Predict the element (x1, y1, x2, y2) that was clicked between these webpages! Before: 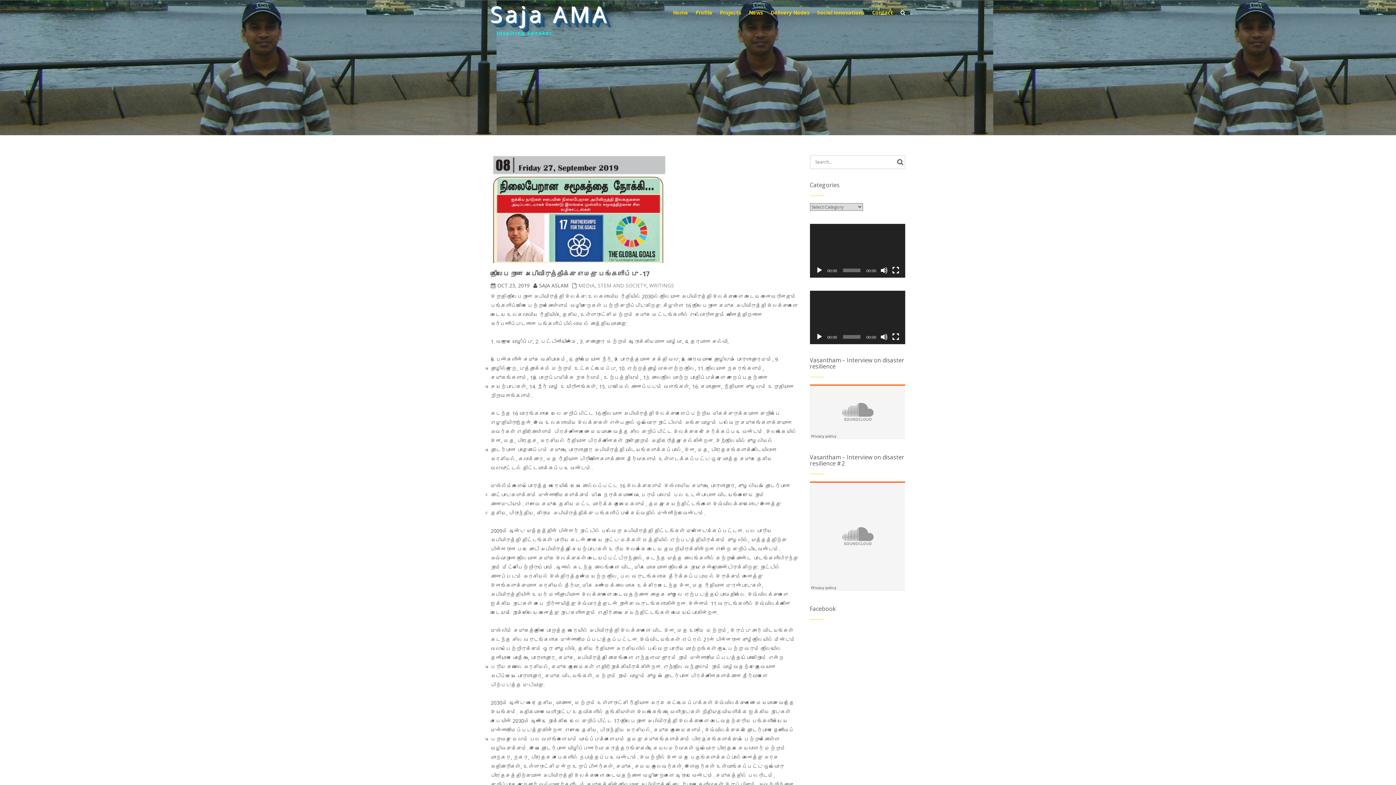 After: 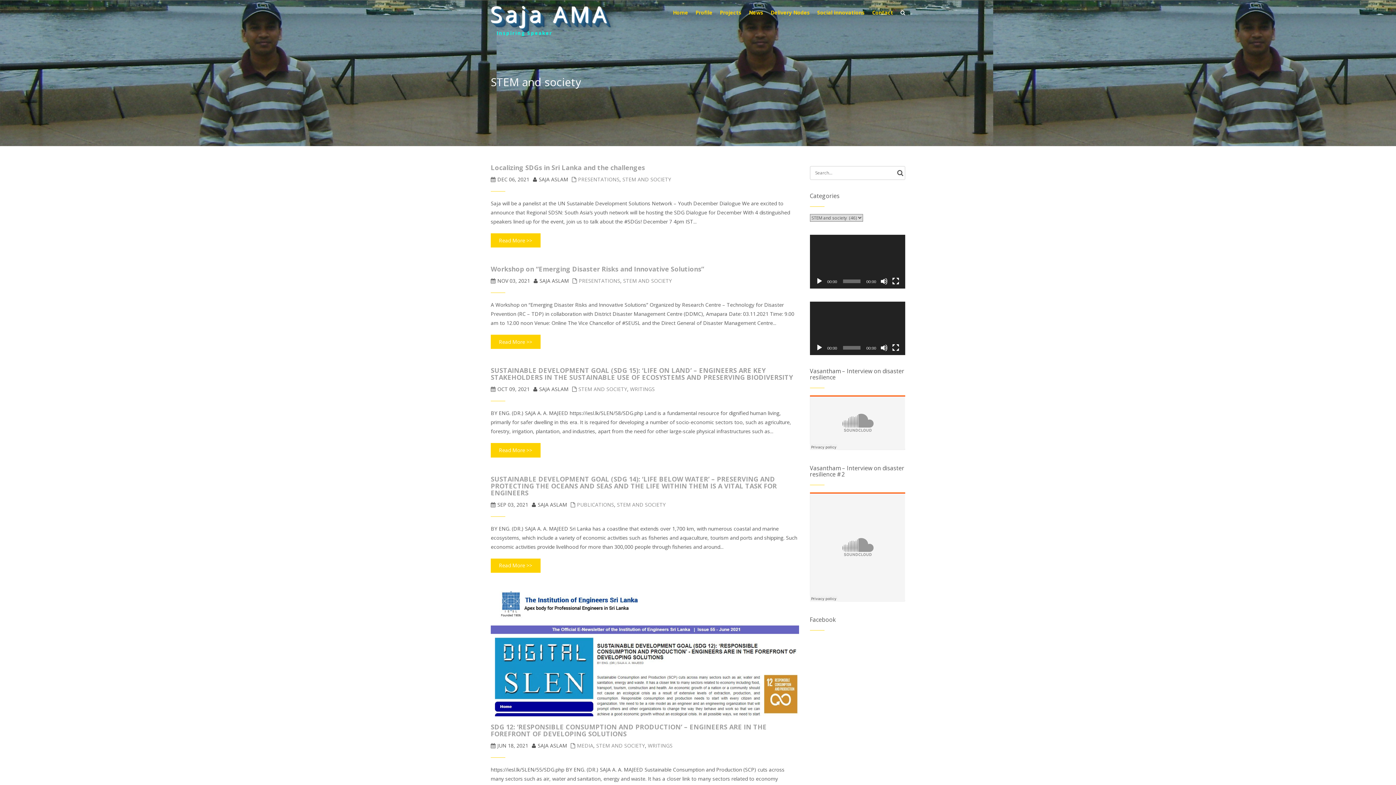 Action: bbox: (597, 282, 646, 289) label: STEM AND SOCIETY